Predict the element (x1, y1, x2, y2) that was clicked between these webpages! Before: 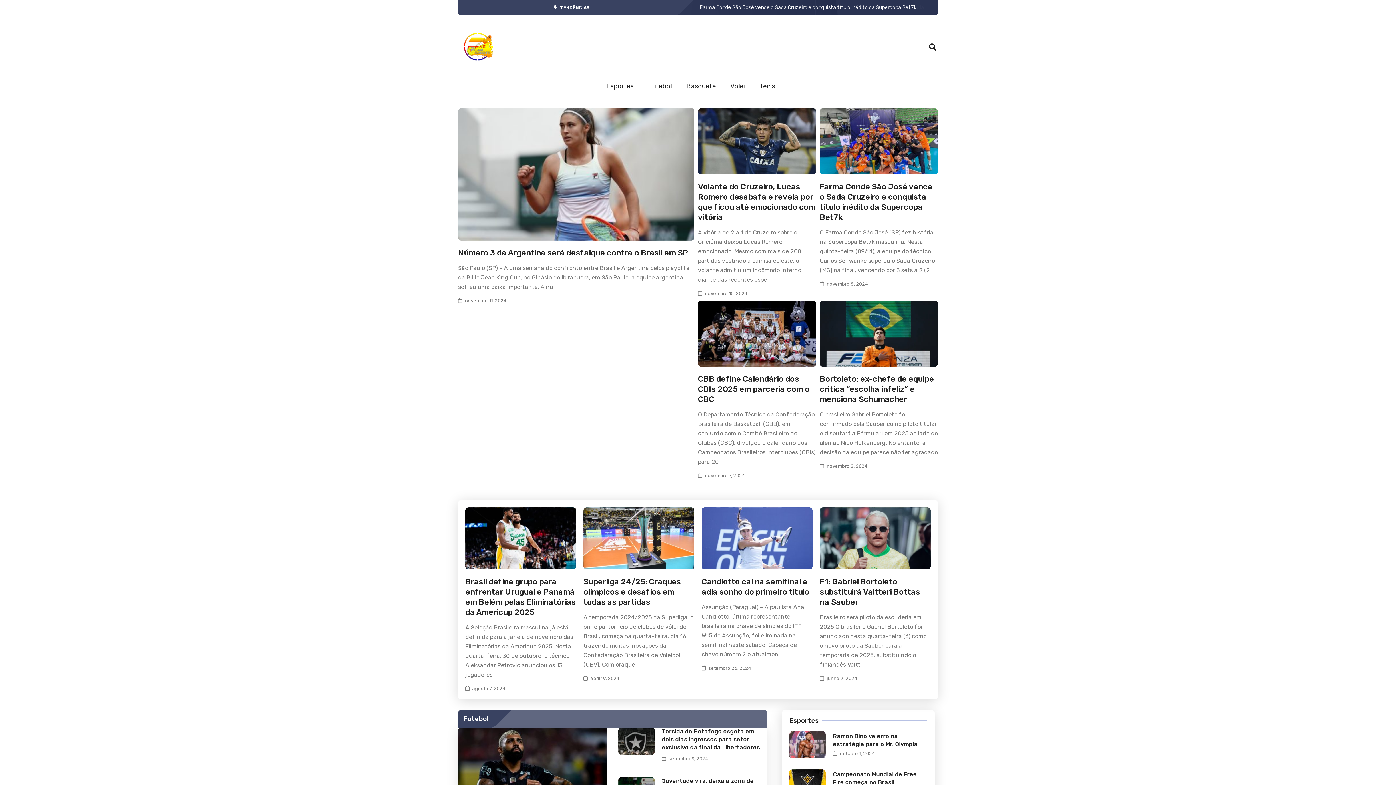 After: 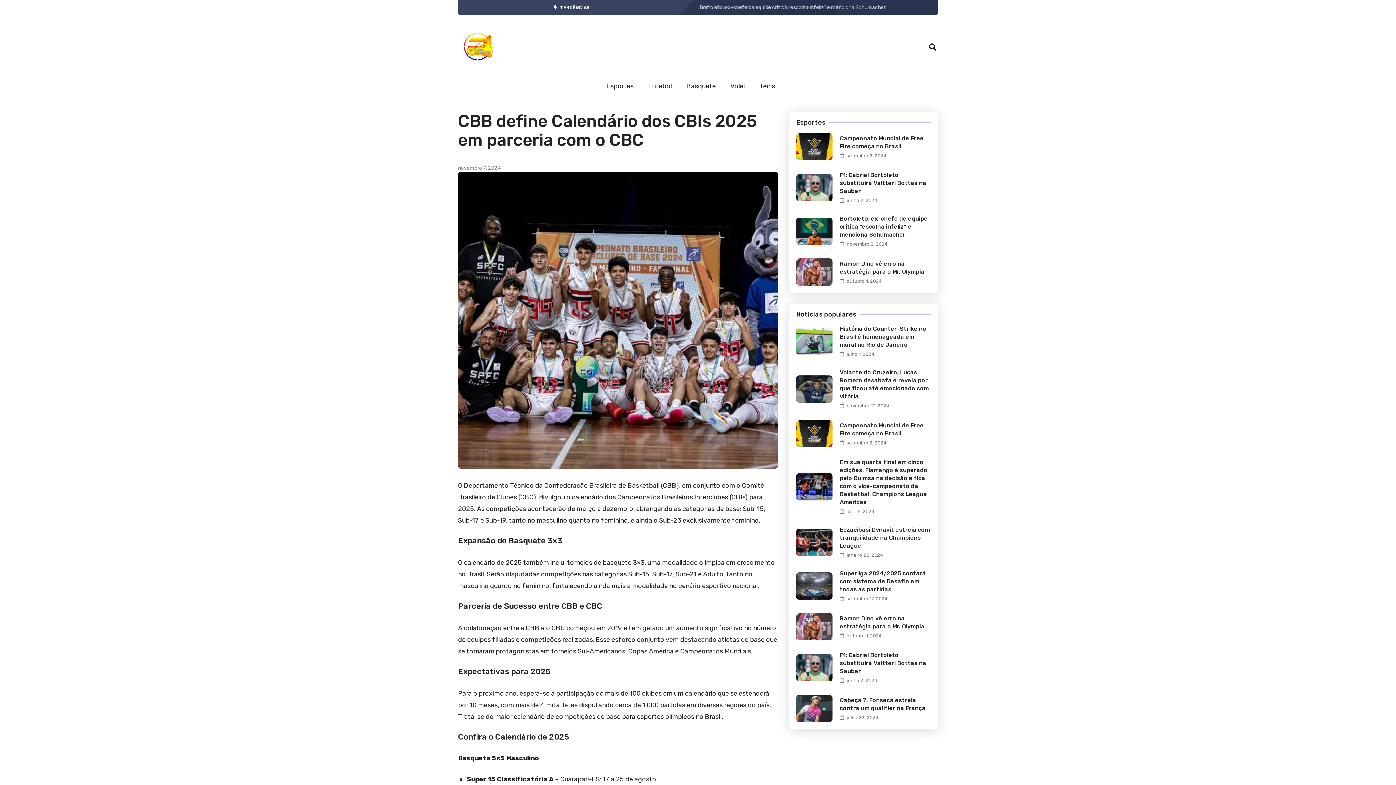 Action: bbox: (698, 374, 809, 404) label: CBB define Calendário dos CBIs 2025 em parceria com o CBC